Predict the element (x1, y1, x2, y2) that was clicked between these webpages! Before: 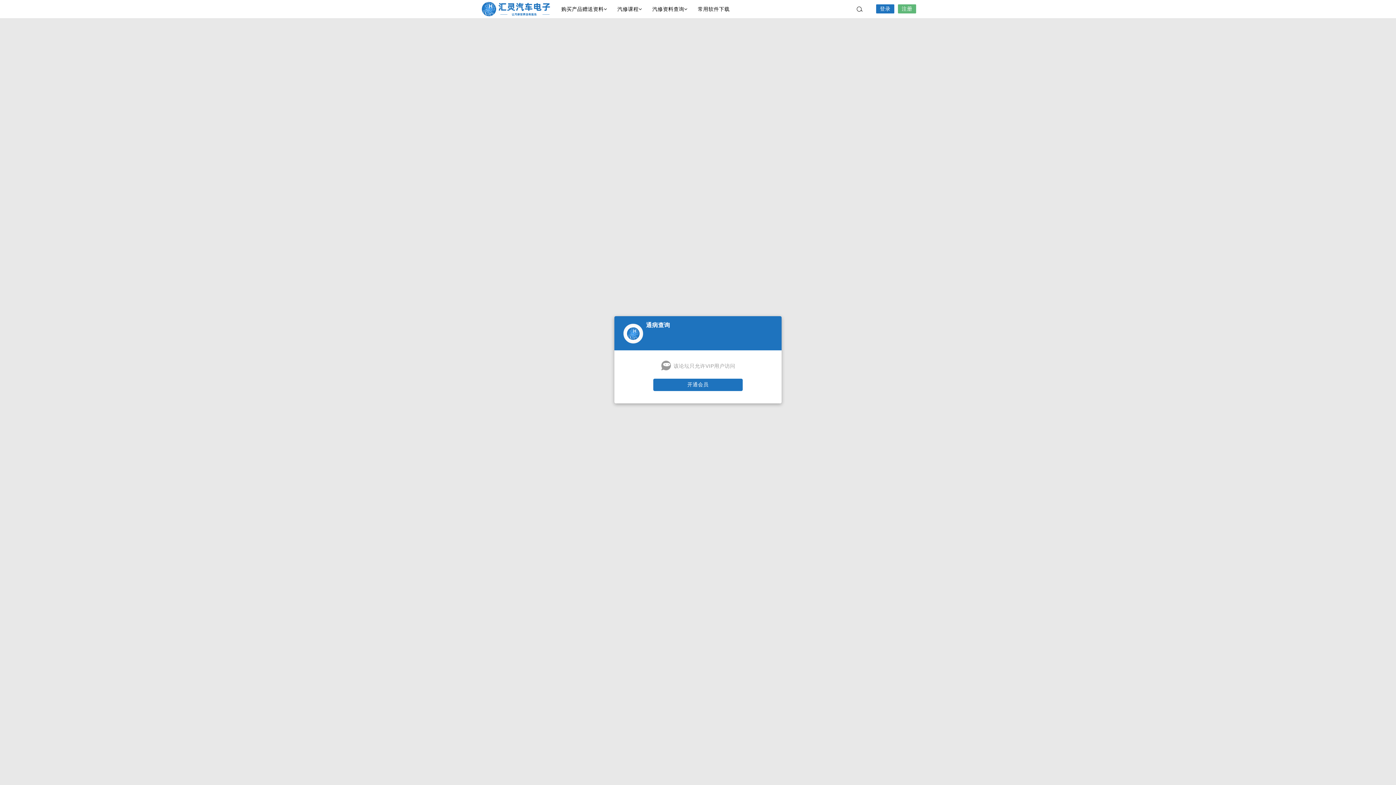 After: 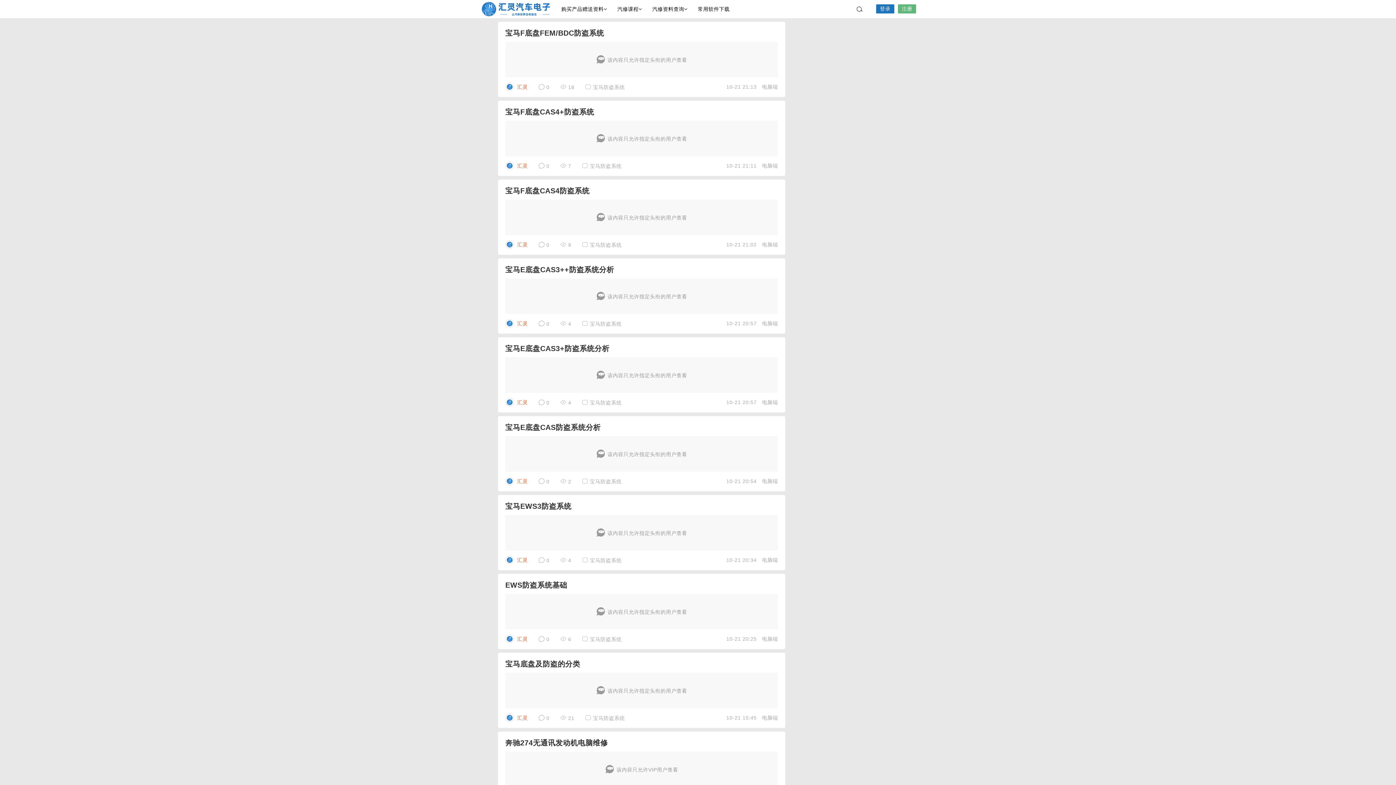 Action: bbox: (480, 0, 552, 18) label: 汇灵汽车电子